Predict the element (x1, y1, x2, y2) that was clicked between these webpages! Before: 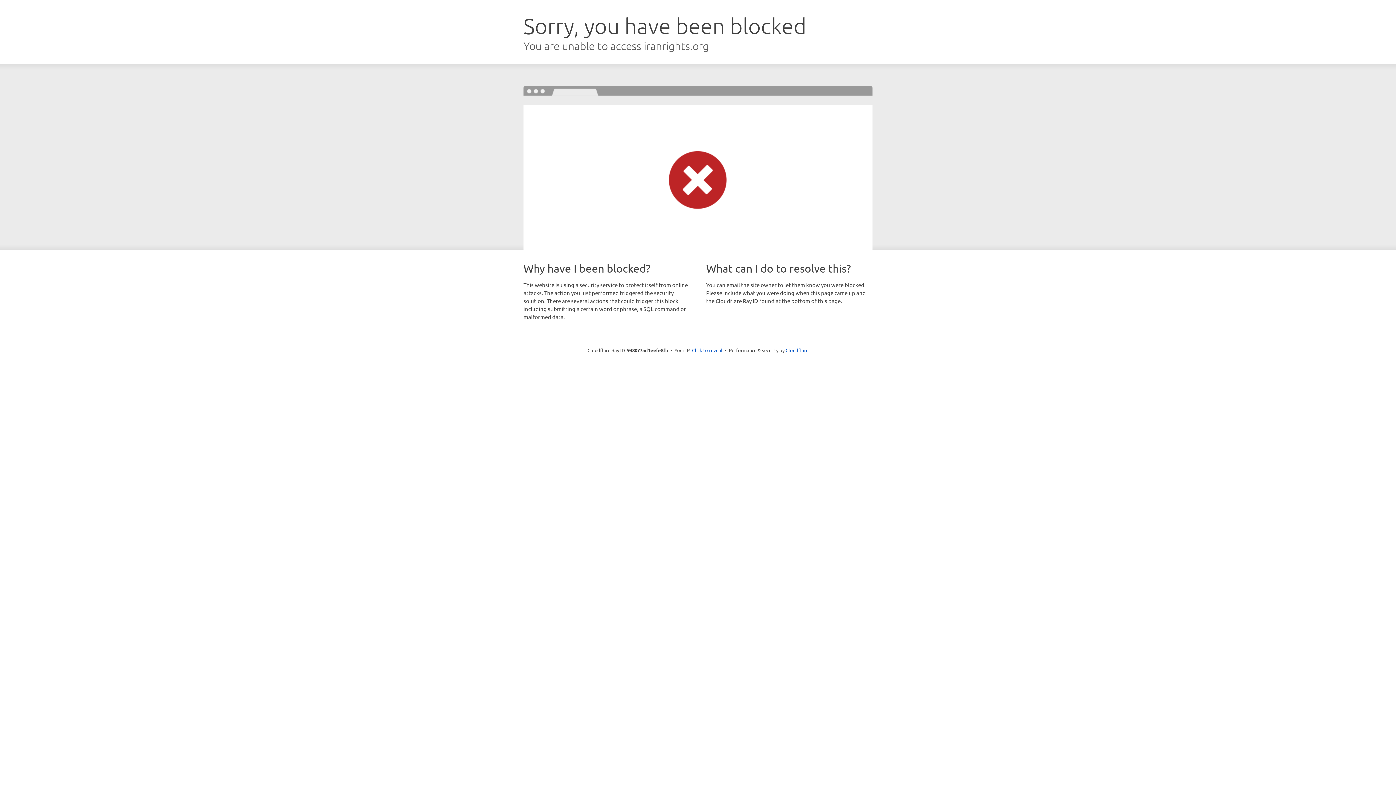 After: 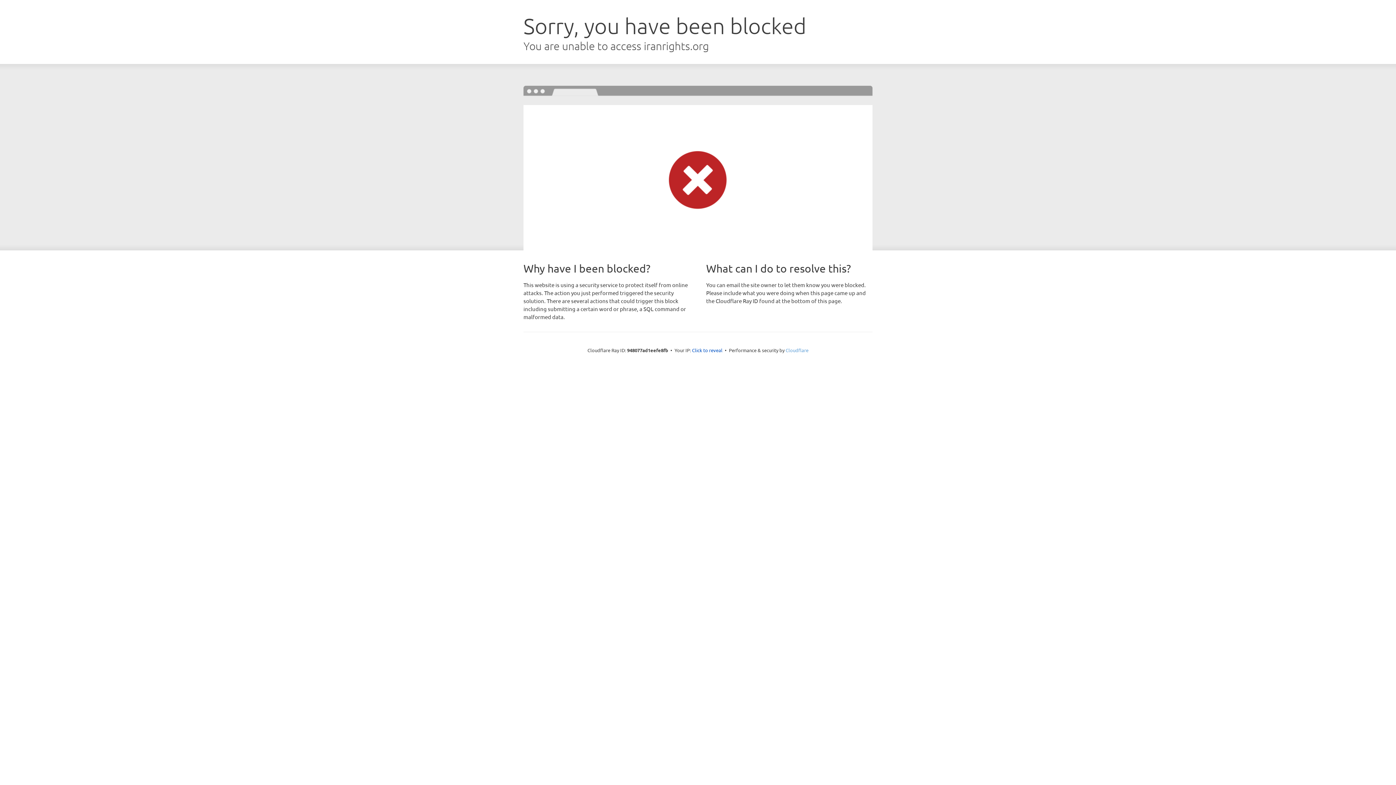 Action: bbox: (785, 347, 808, 353) label: Cloudflare